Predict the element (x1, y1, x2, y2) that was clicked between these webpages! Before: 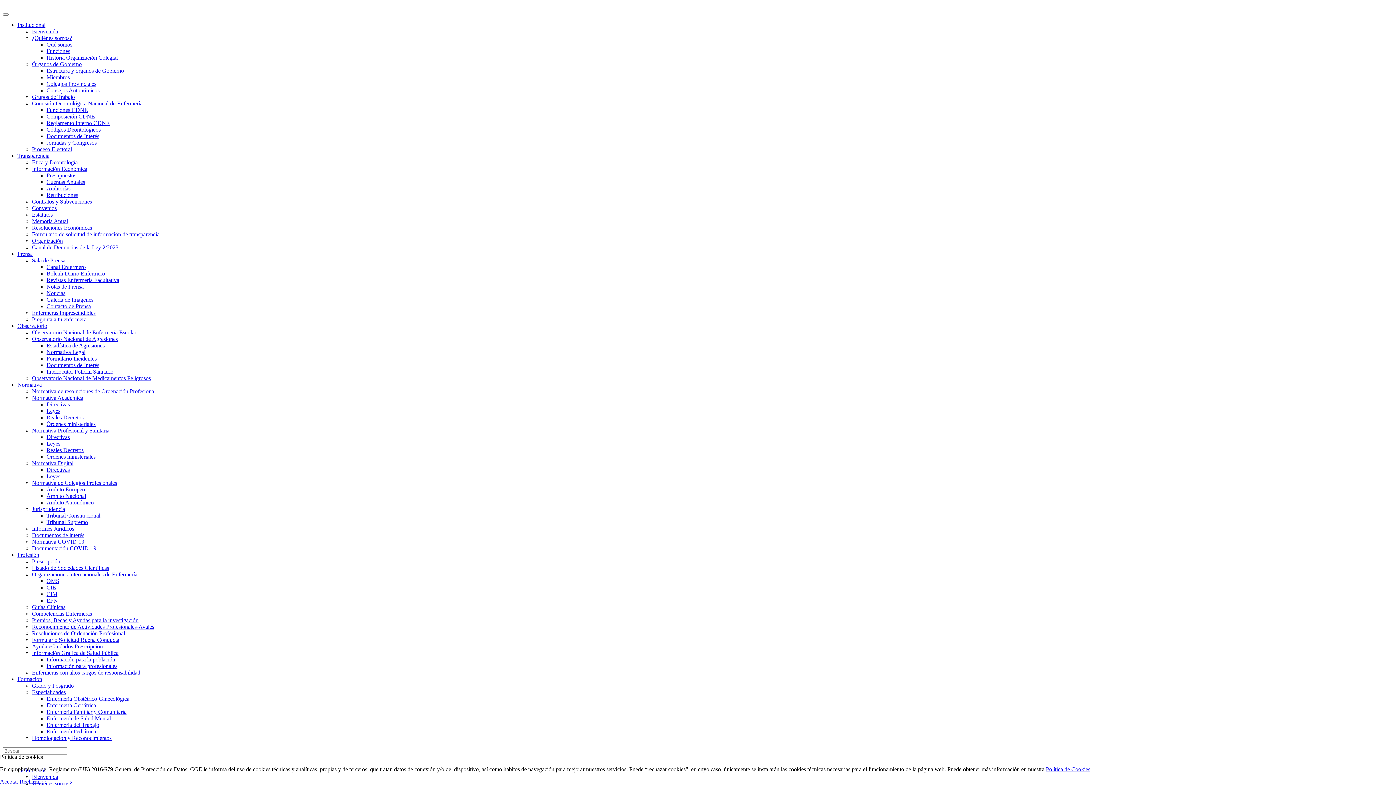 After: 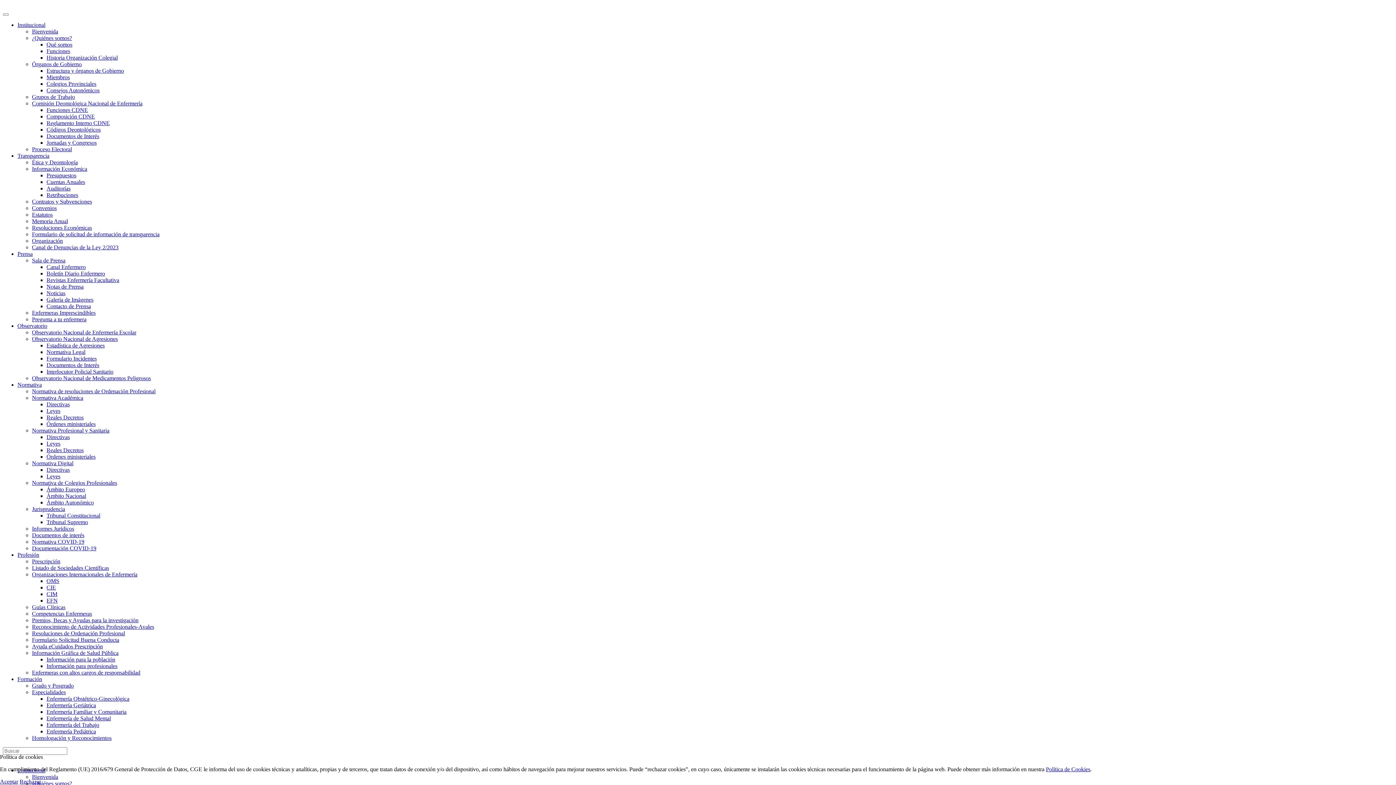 Action: bbox: (32, 460, 73, 466) label: Normativa Digital